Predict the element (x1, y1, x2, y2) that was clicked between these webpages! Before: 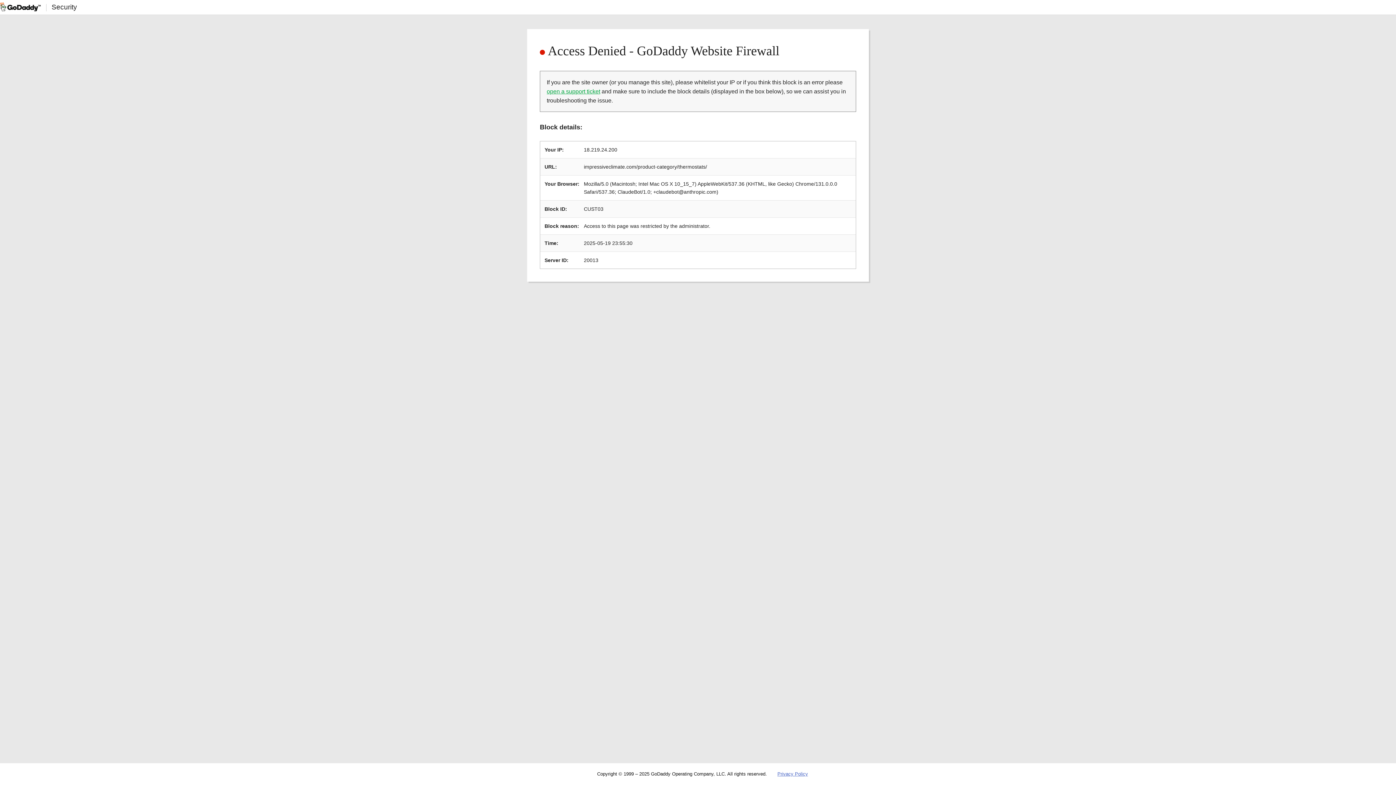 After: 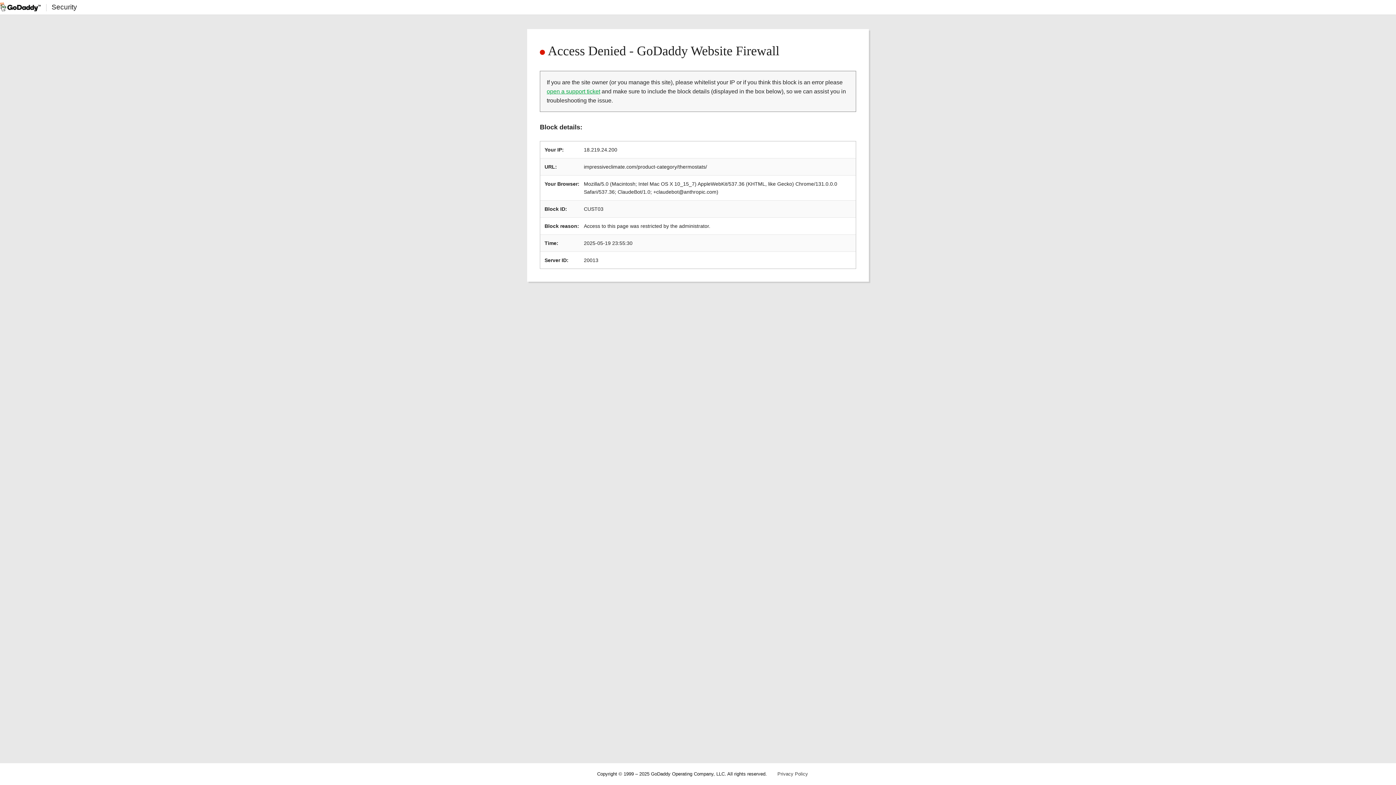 Action: label: Privacy Policy bbox: (777, 771, 808, 777)